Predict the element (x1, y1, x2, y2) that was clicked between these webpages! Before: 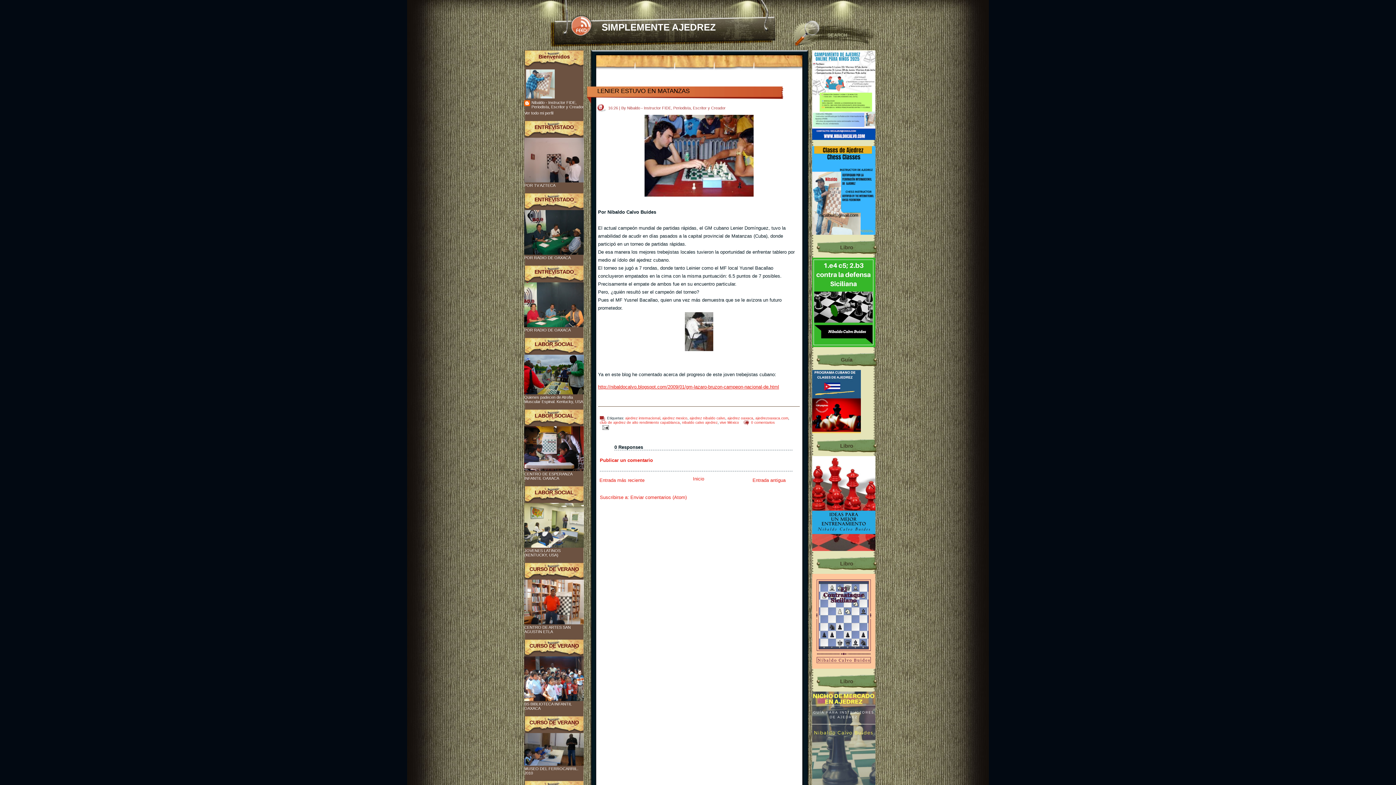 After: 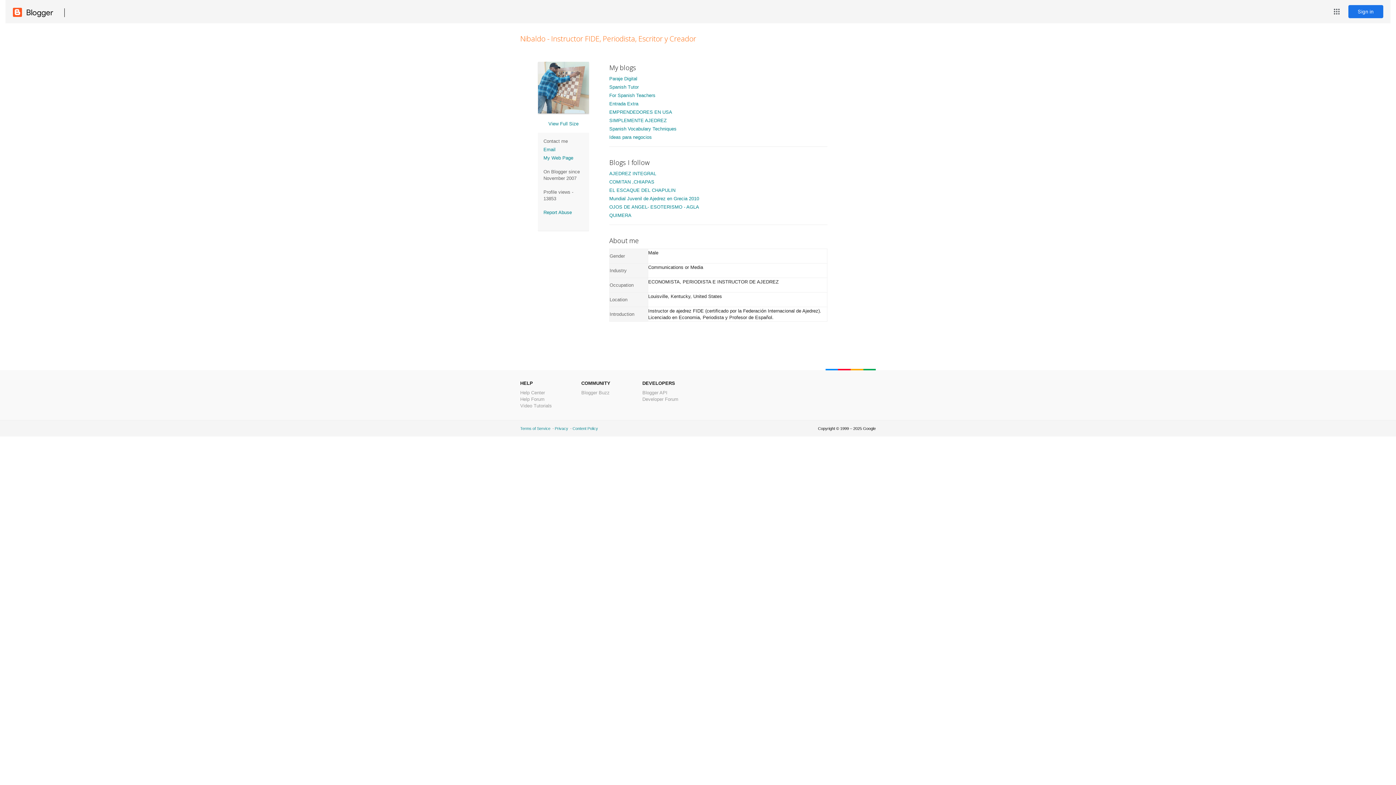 Action: label: Ver todo mi perfil bbox: (524, 110, 553, 115)